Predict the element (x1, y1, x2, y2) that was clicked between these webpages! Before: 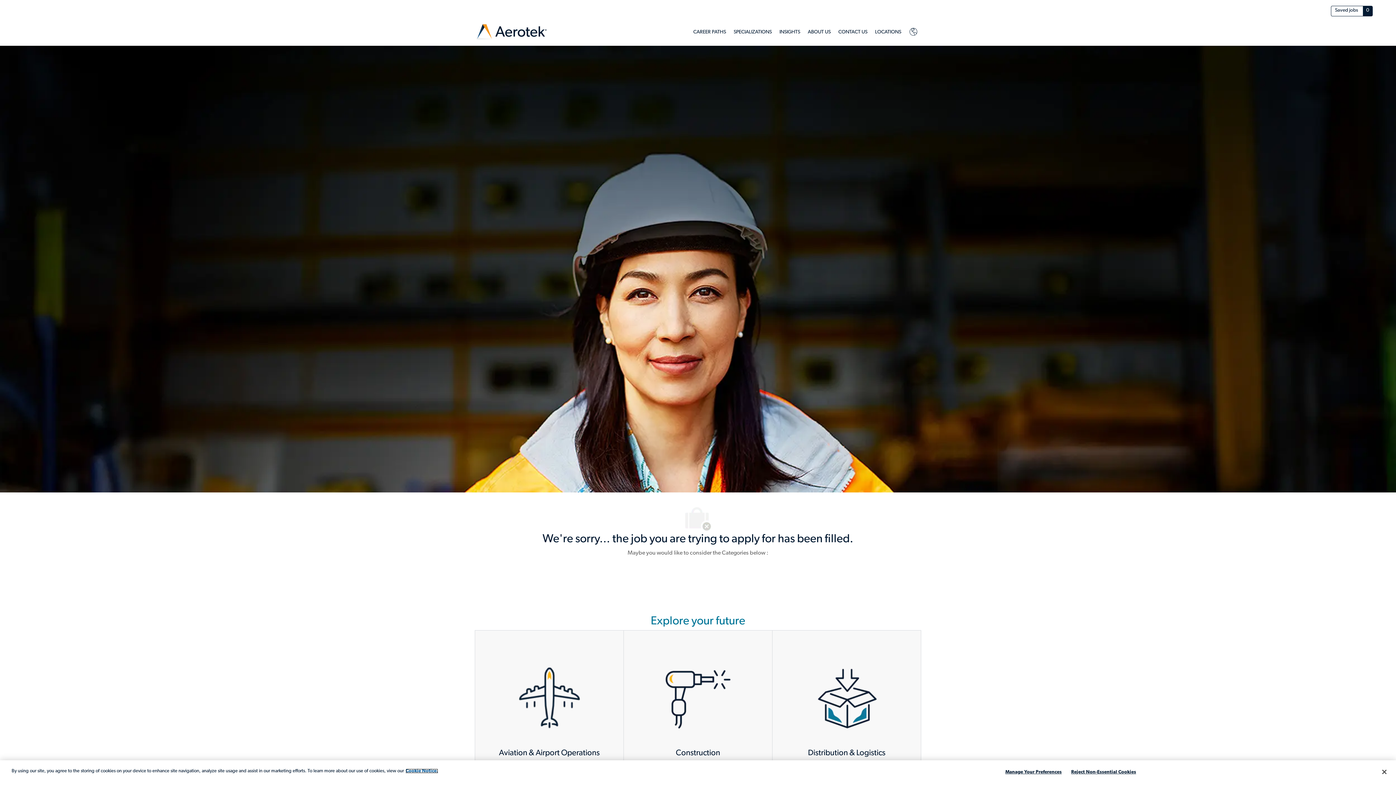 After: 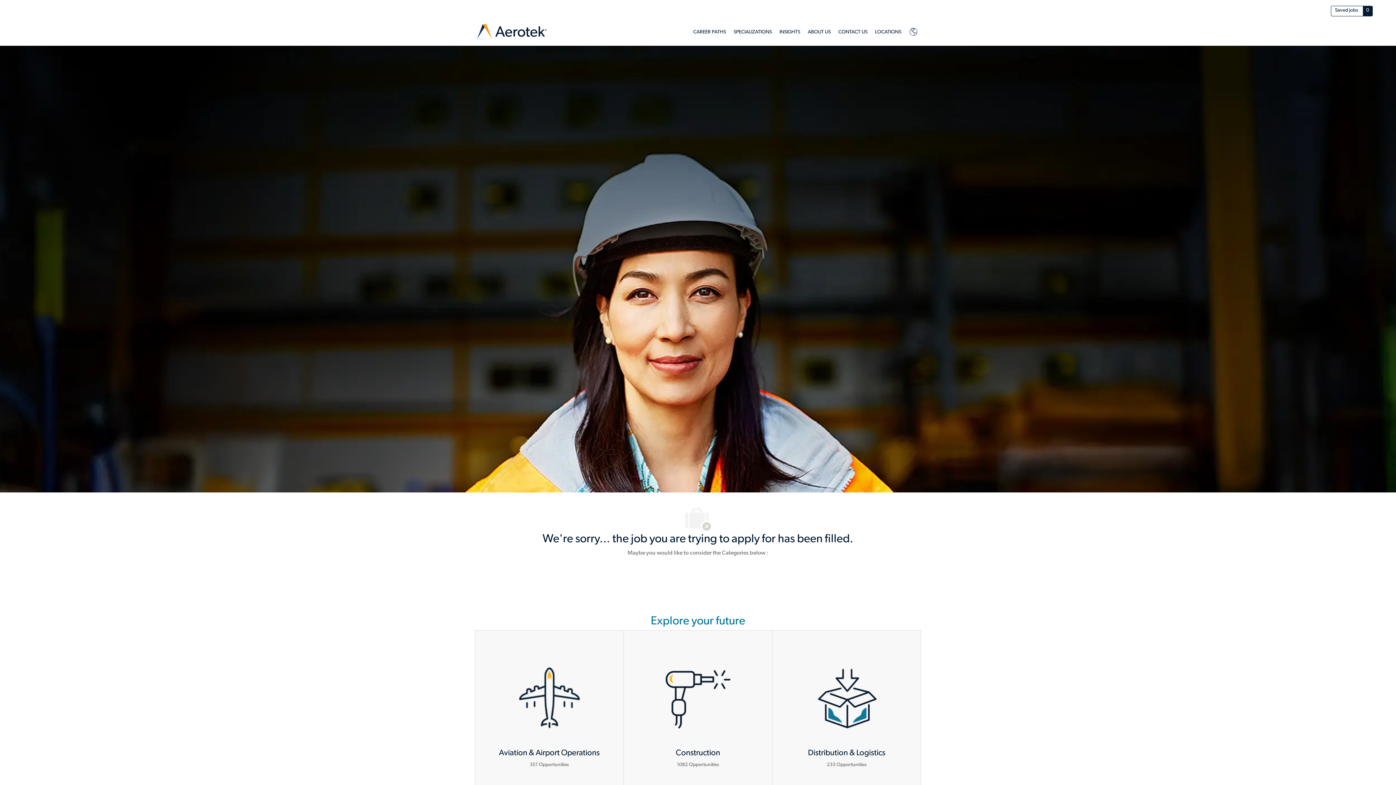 Action: label: Close bbox: (1376, 764, 1392, 780)